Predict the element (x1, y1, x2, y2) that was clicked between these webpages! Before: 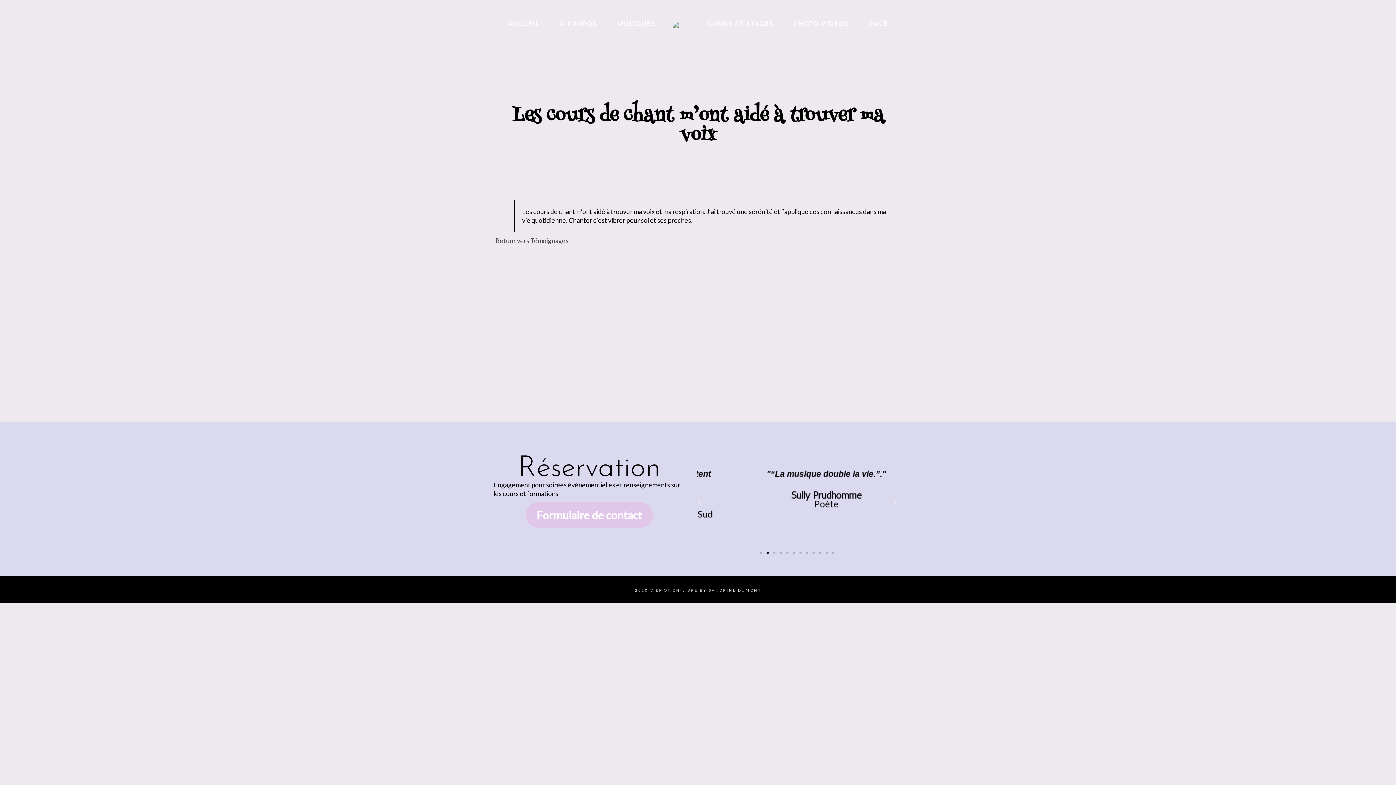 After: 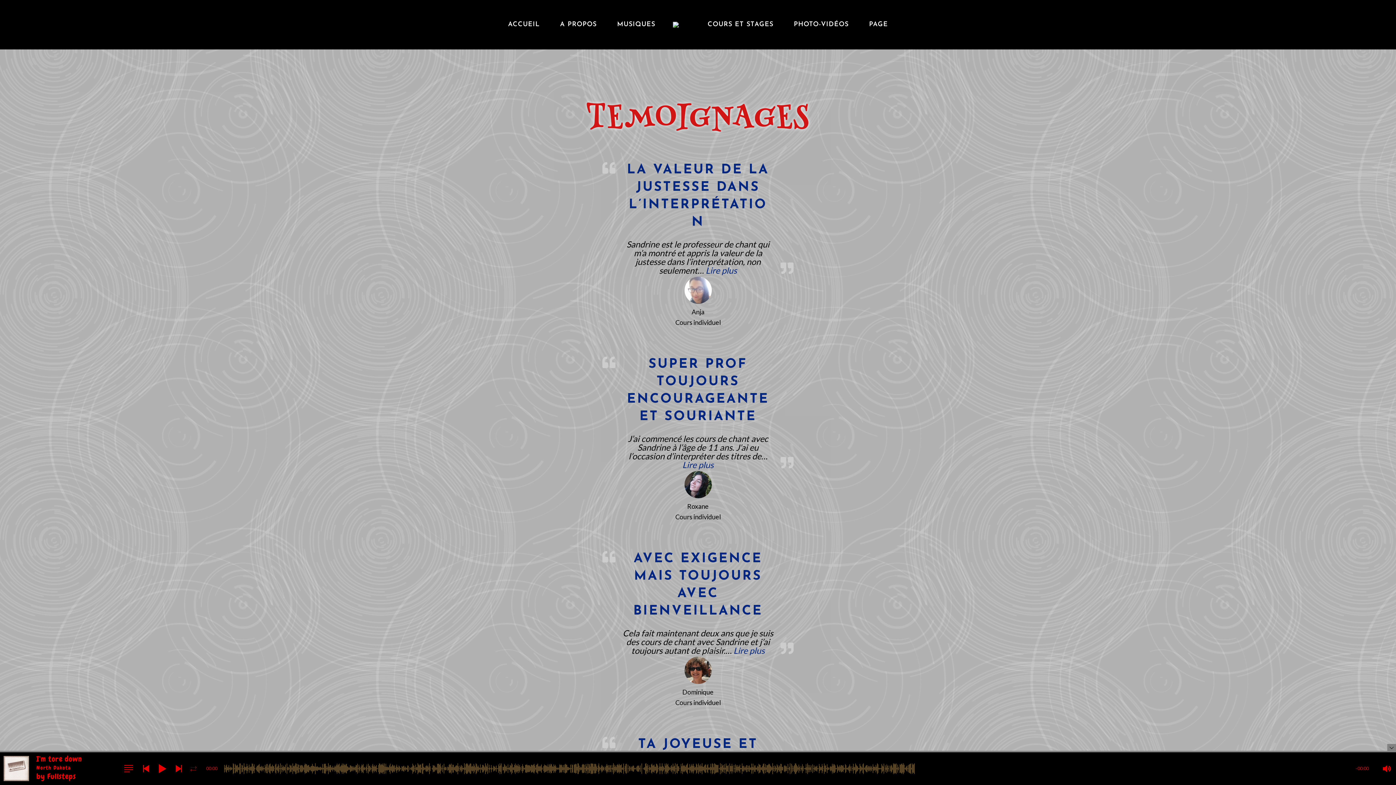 Action: bbox: (495, 236, 568, 244) label: Retour vers Témoignages